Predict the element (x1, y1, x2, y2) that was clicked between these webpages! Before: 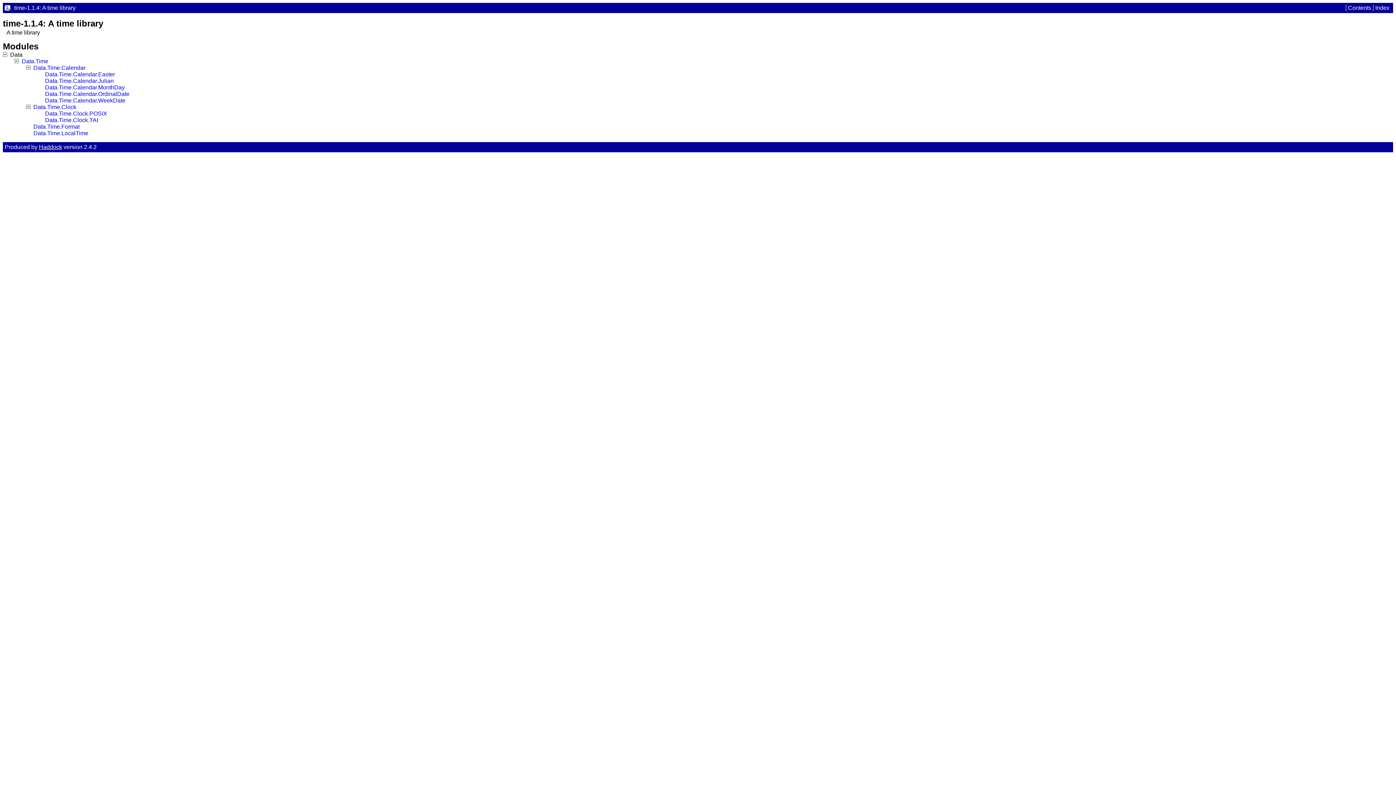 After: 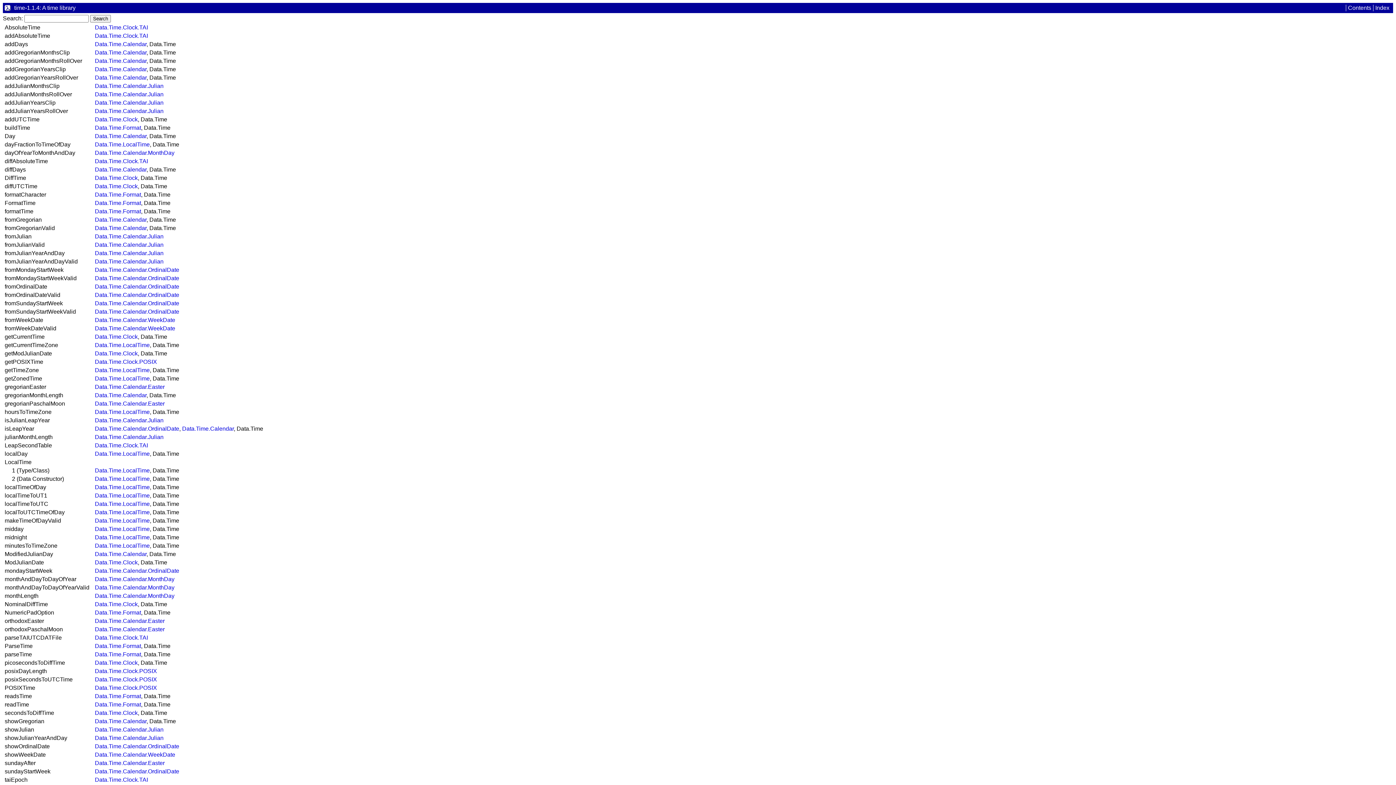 Action: bbox: (1375, 4, 1389, 10) label: Index